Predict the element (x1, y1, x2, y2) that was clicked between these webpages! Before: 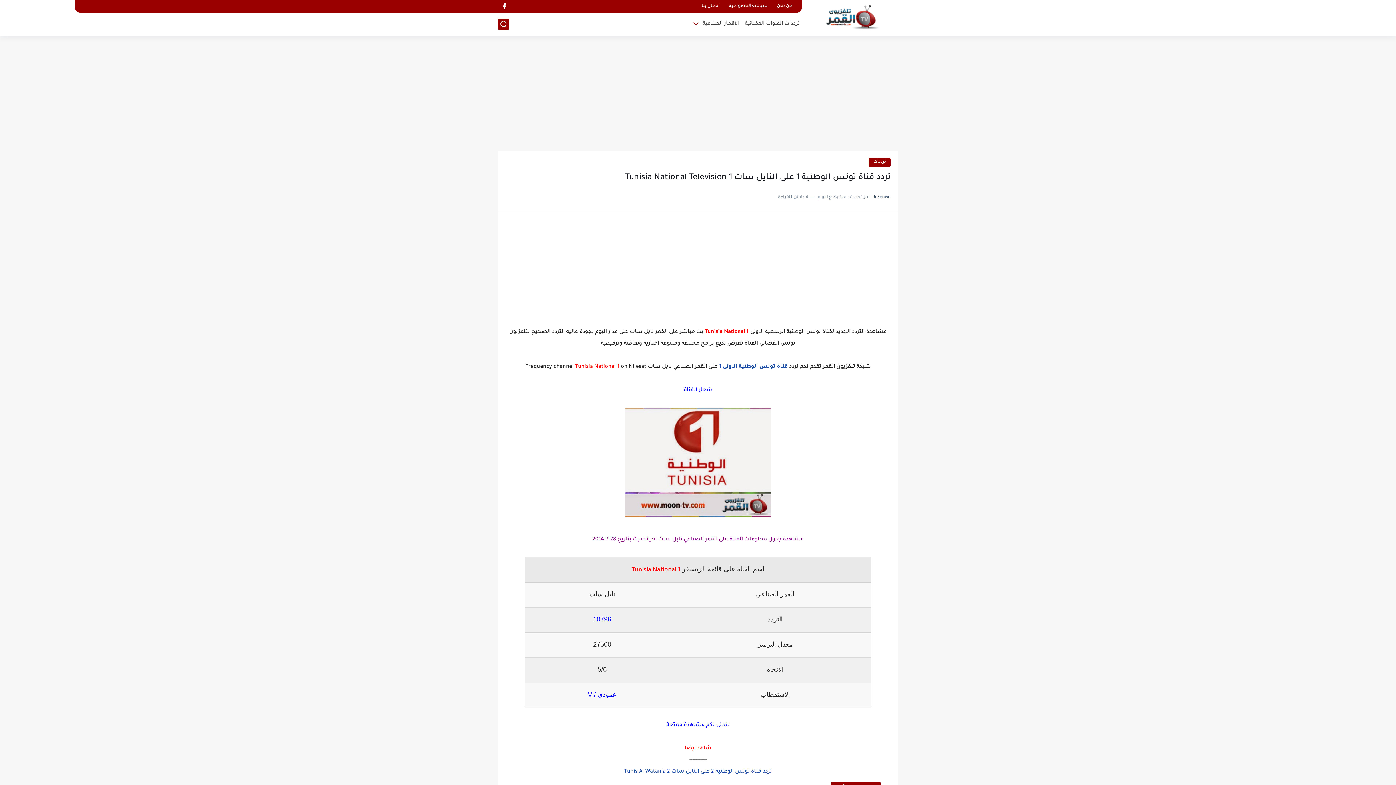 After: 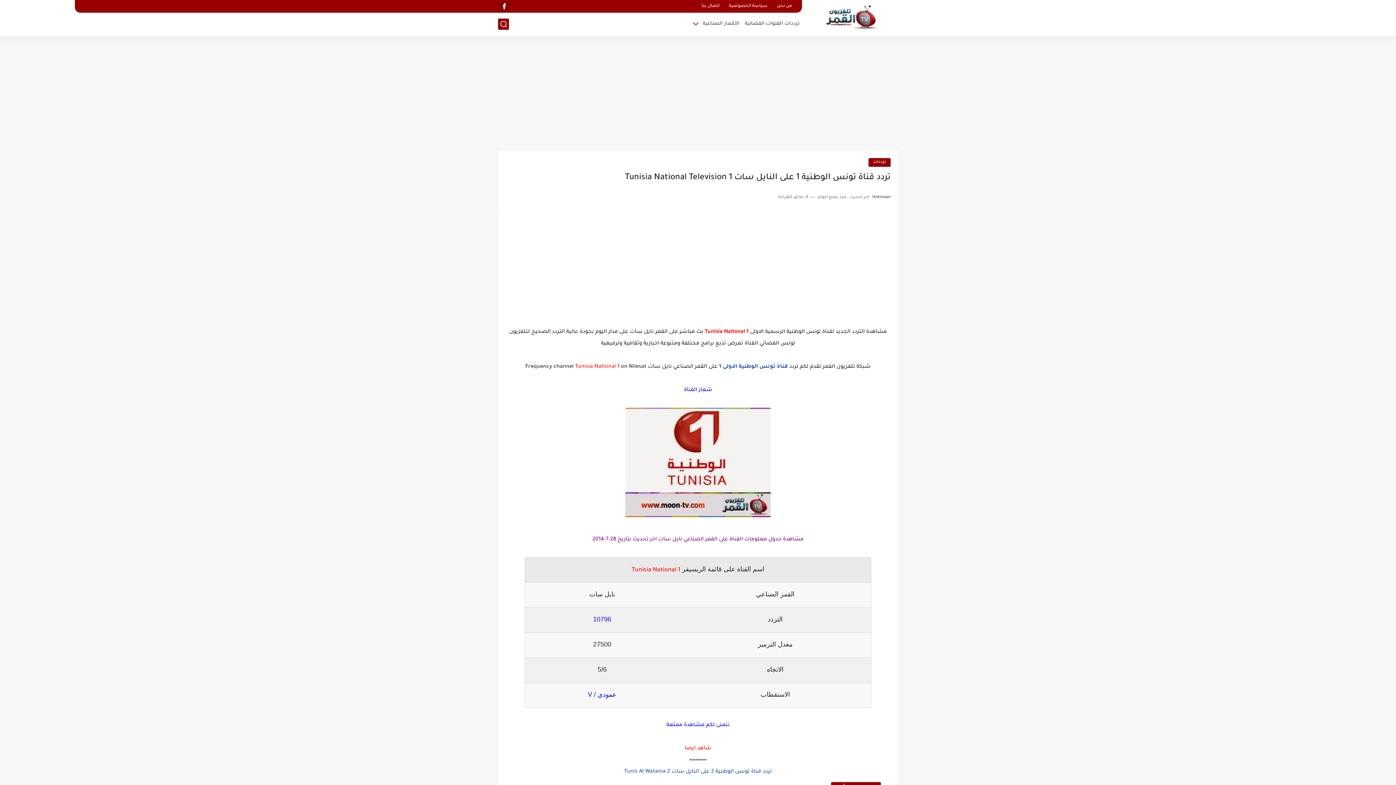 Action: bbox: (500, 1, 508, 11)